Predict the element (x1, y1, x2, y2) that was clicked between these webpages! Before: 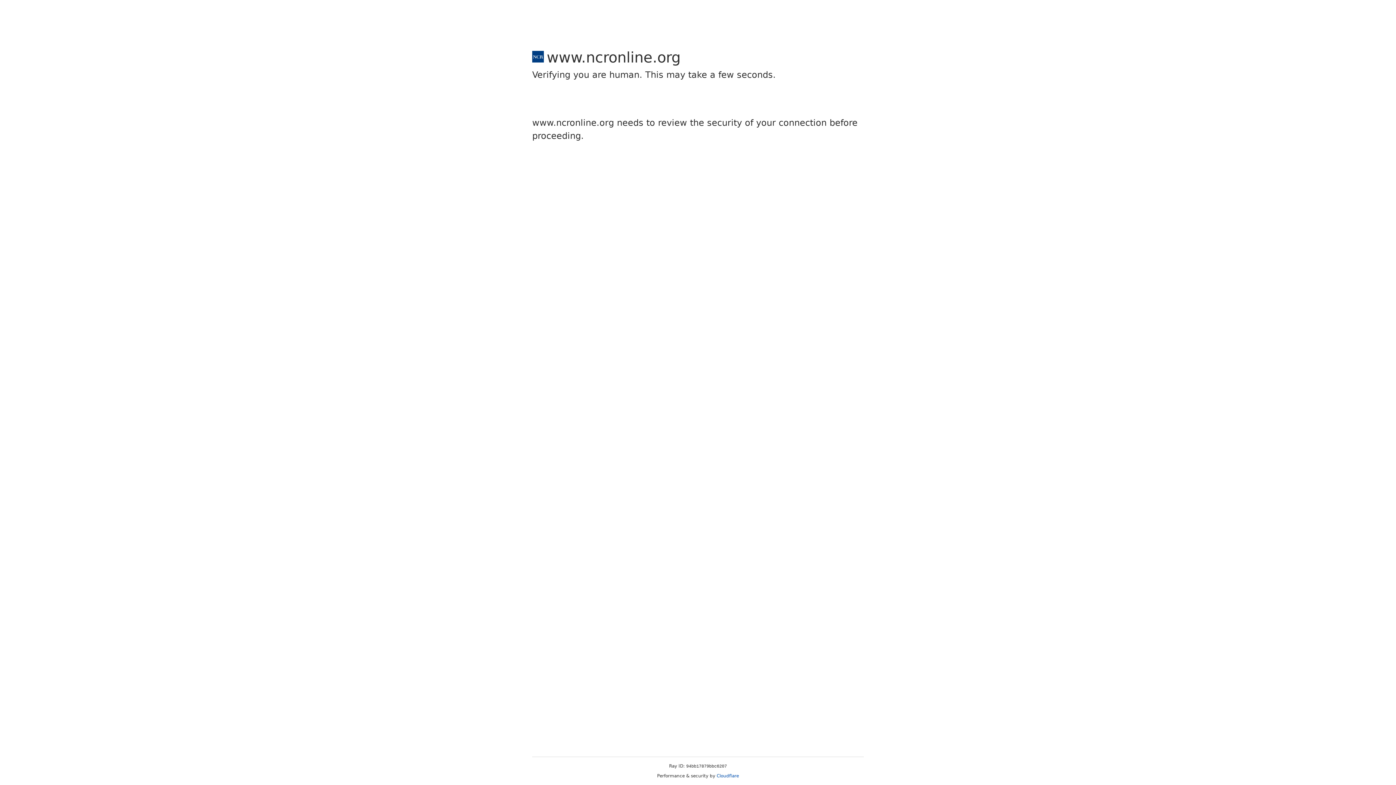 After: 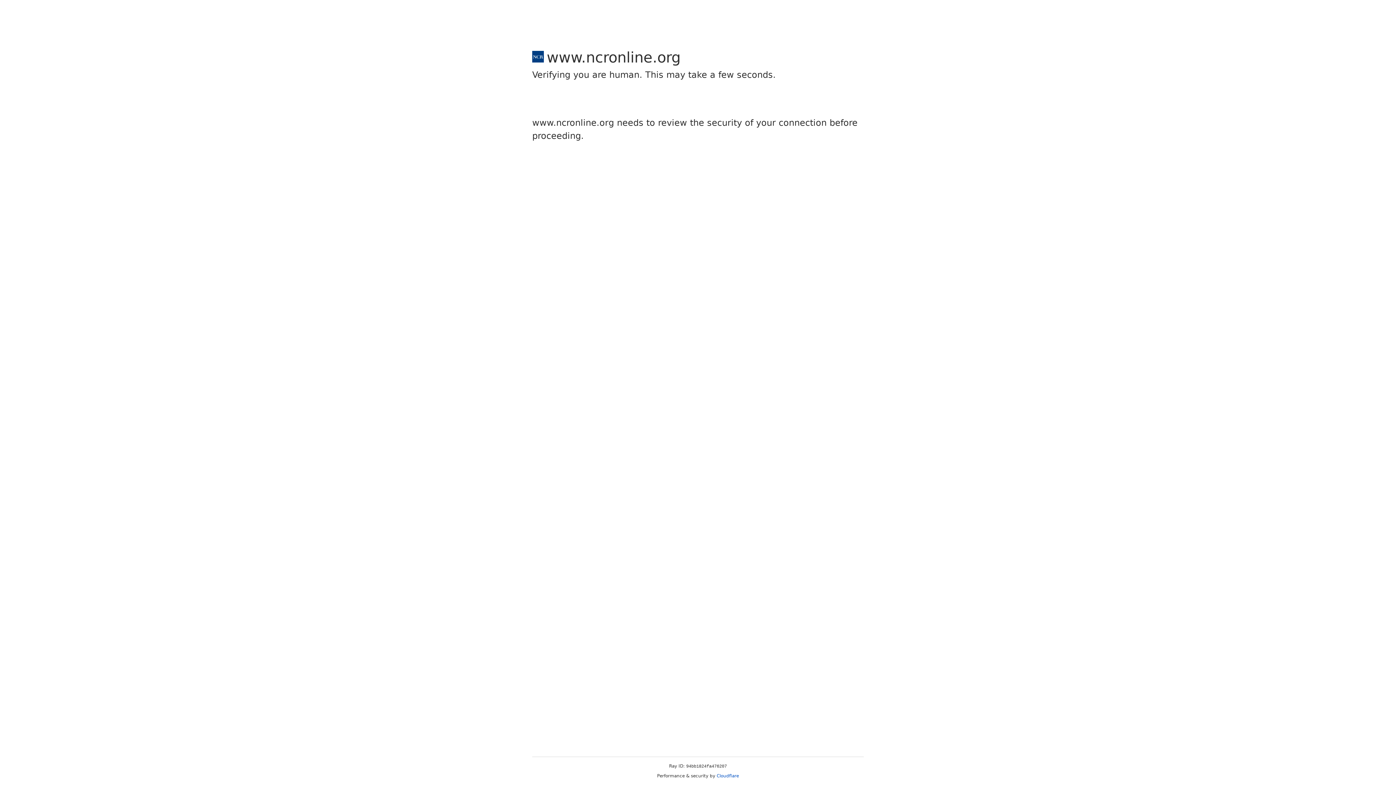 Action: label: Cloudflare bbox: (716, 773, 739, 778)